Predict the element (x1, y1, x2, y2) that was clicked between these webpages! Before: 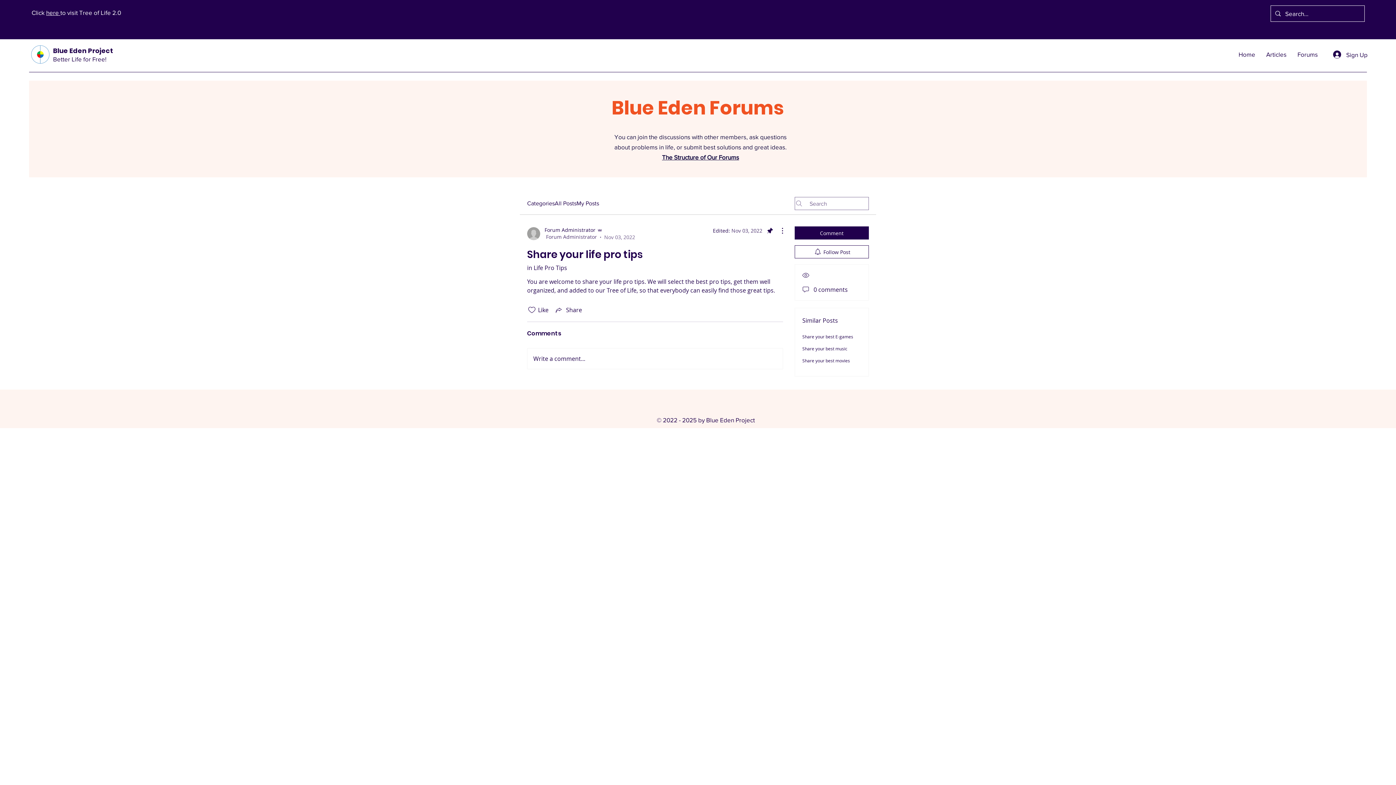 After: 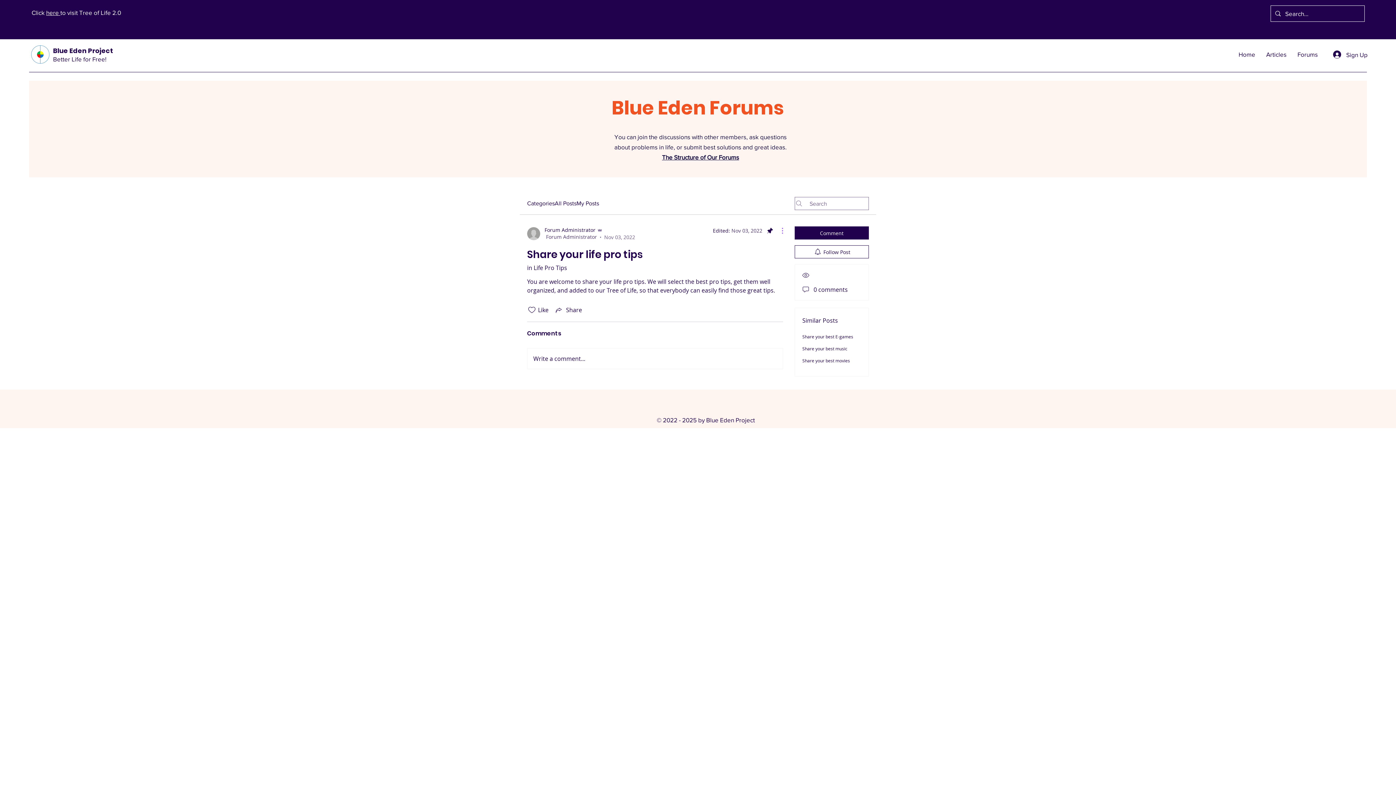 Action: bbox: (774, 226, 783, 235) label: More Actions